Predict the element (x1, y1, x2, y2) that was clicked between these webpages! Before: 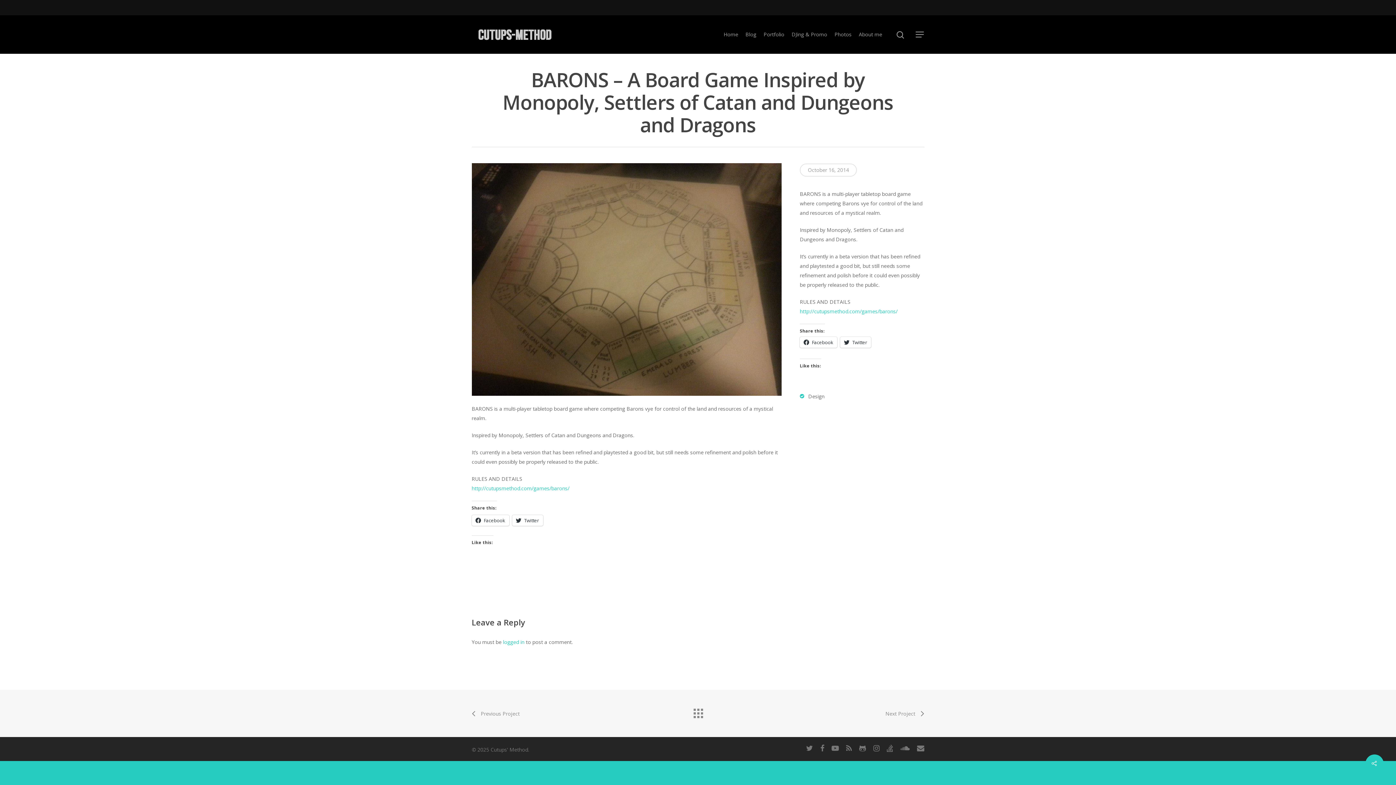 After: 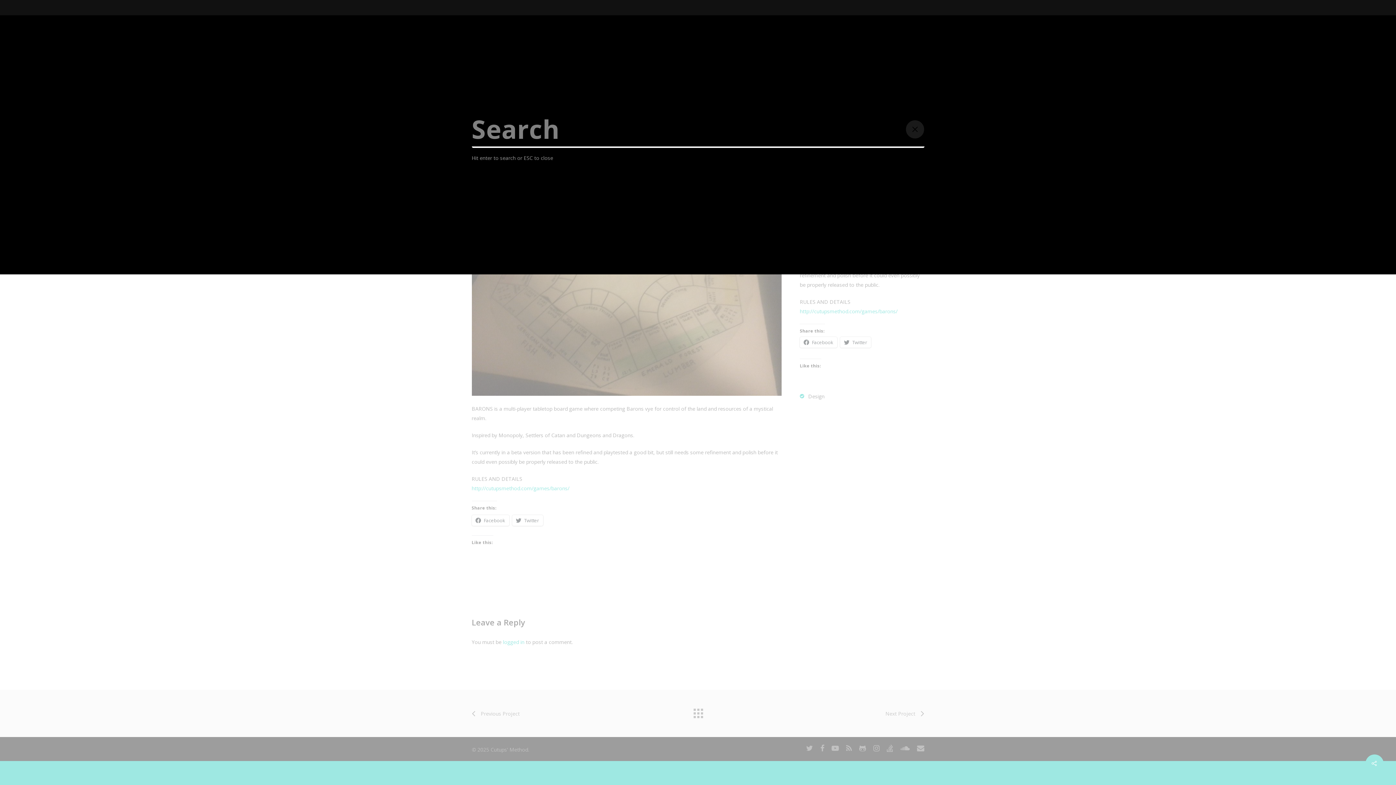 Action: bbox: (896, 30, 905, 38)